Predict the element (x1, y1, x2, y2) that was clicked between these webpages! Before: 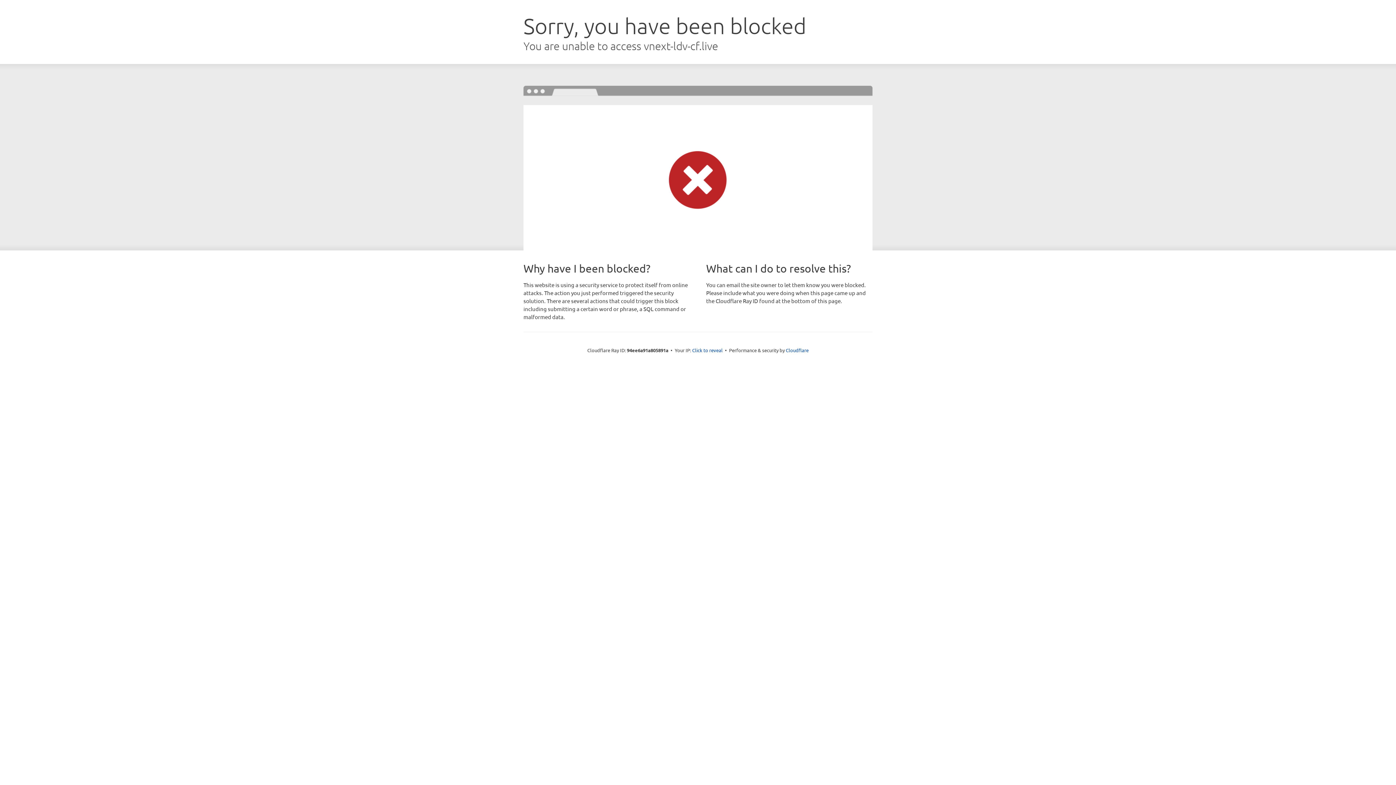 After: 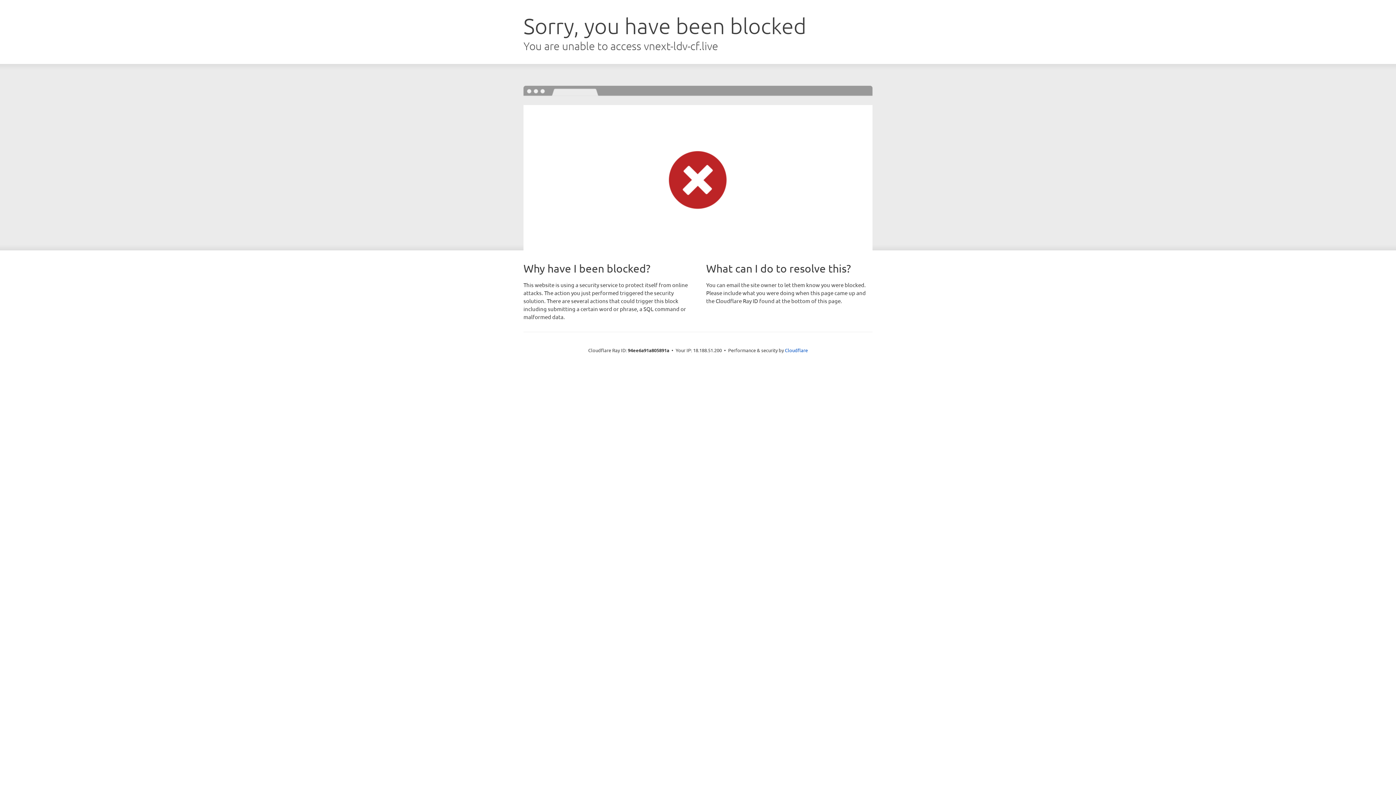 Action: label: Click to reveal bbox: (692, 346, 722, 353)